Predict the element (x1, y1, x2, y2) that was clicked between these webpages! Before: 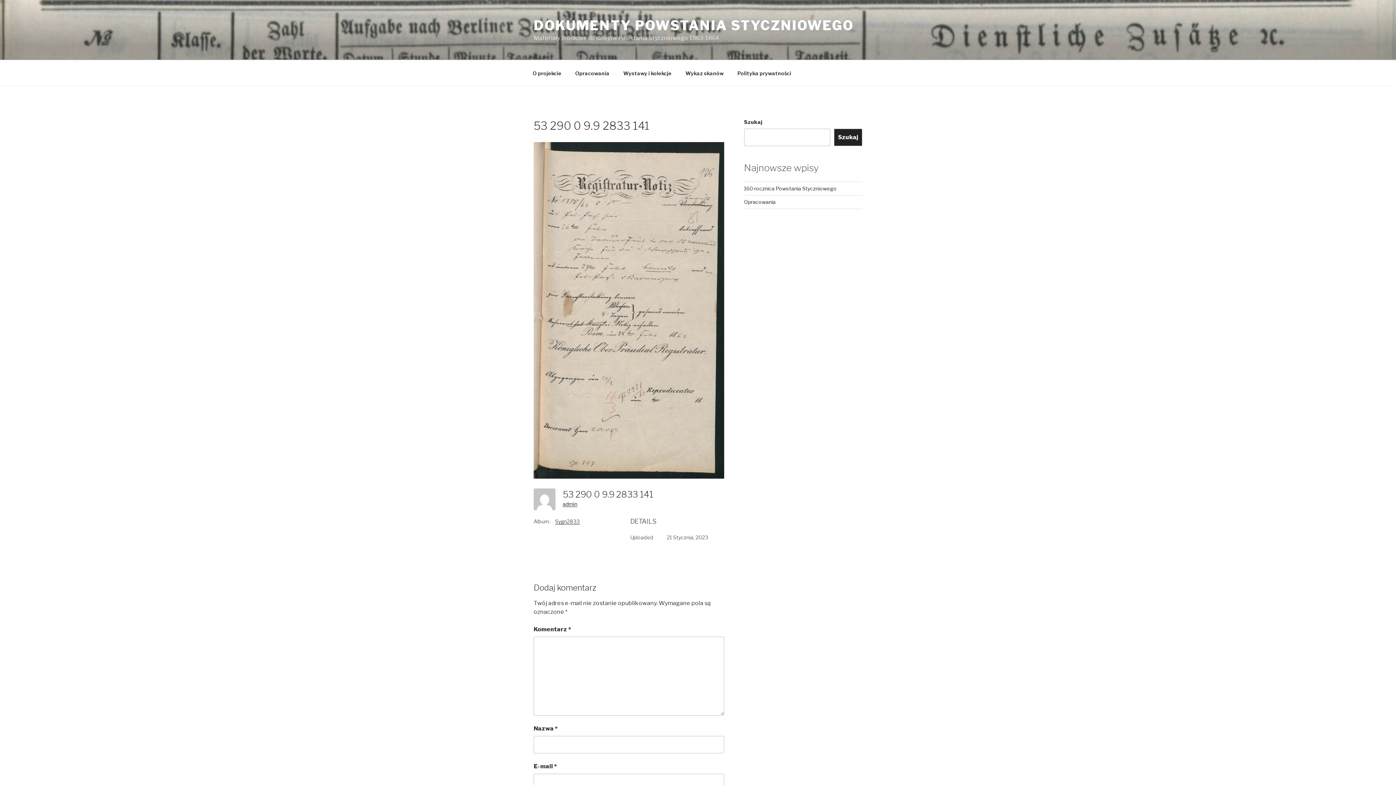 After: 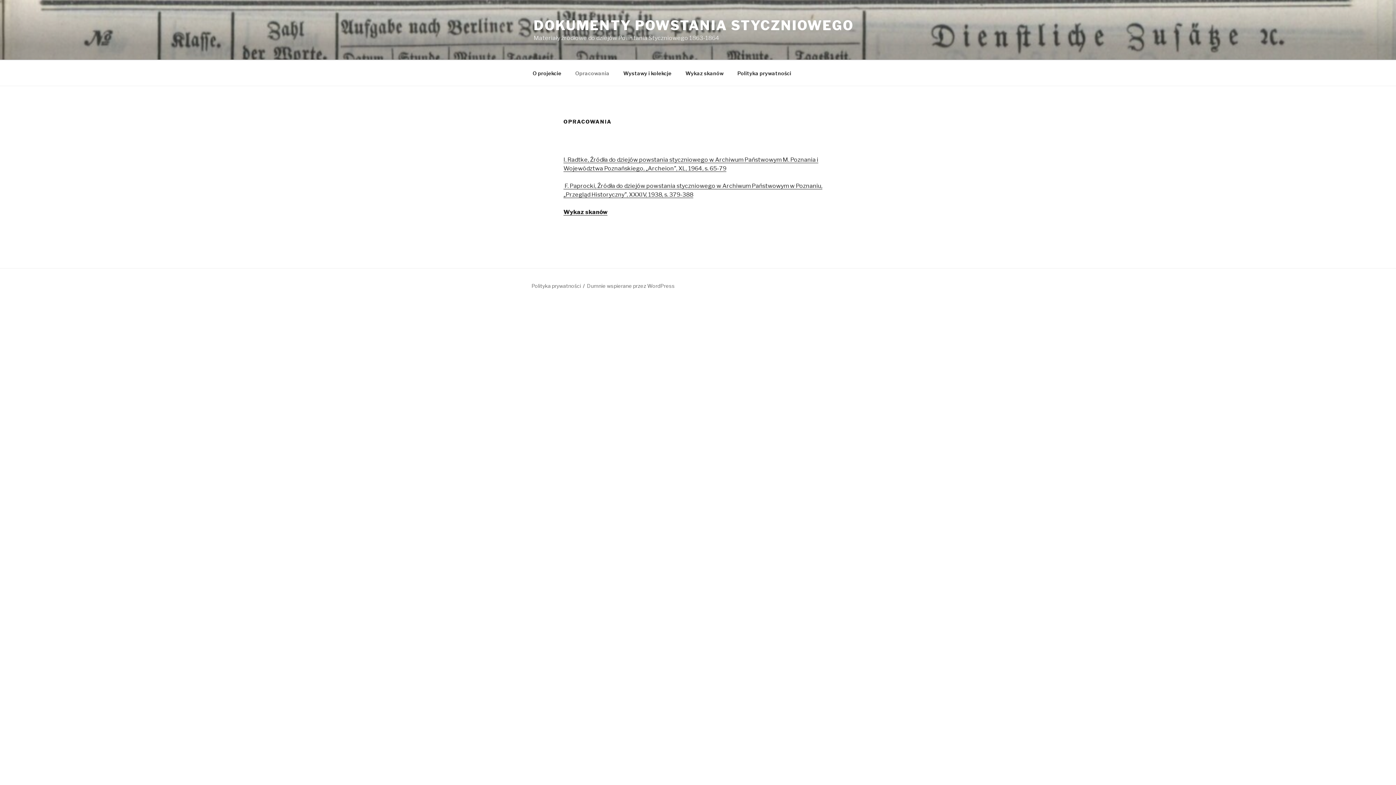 Action: label: Opracowania bbox: (569, 64, 616, 82)